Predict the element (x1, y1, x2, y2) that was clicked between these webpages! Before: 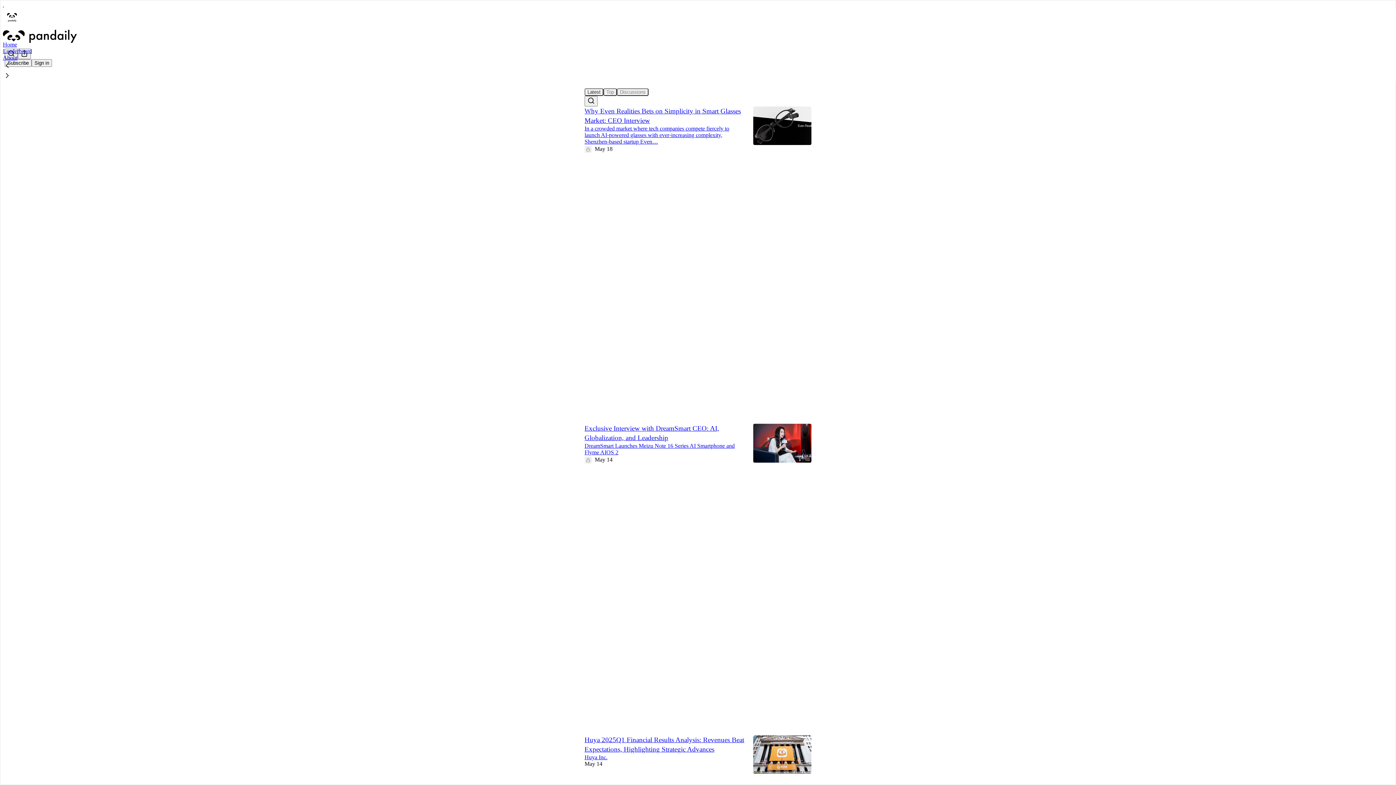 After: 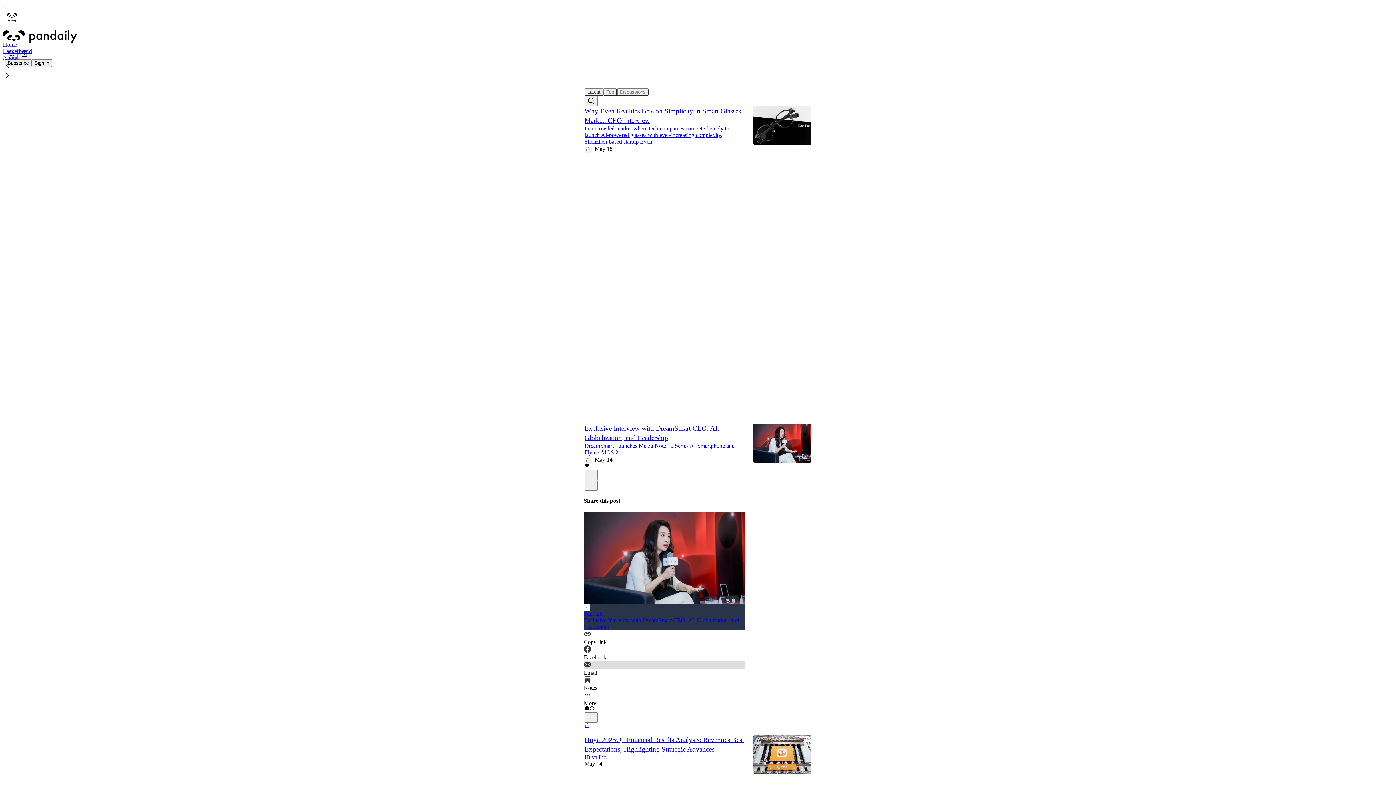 Action: bbox: (584, 660, 745, 676) label: Email